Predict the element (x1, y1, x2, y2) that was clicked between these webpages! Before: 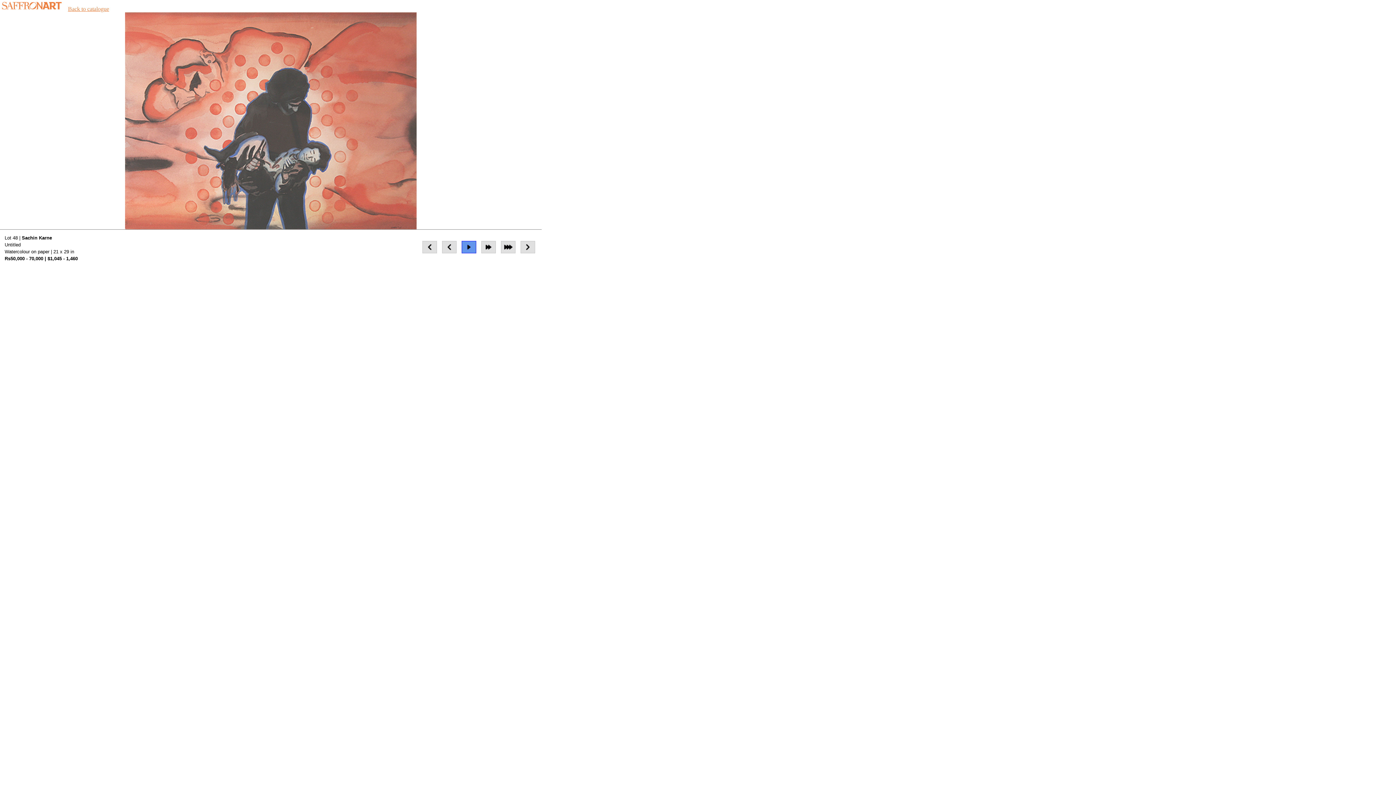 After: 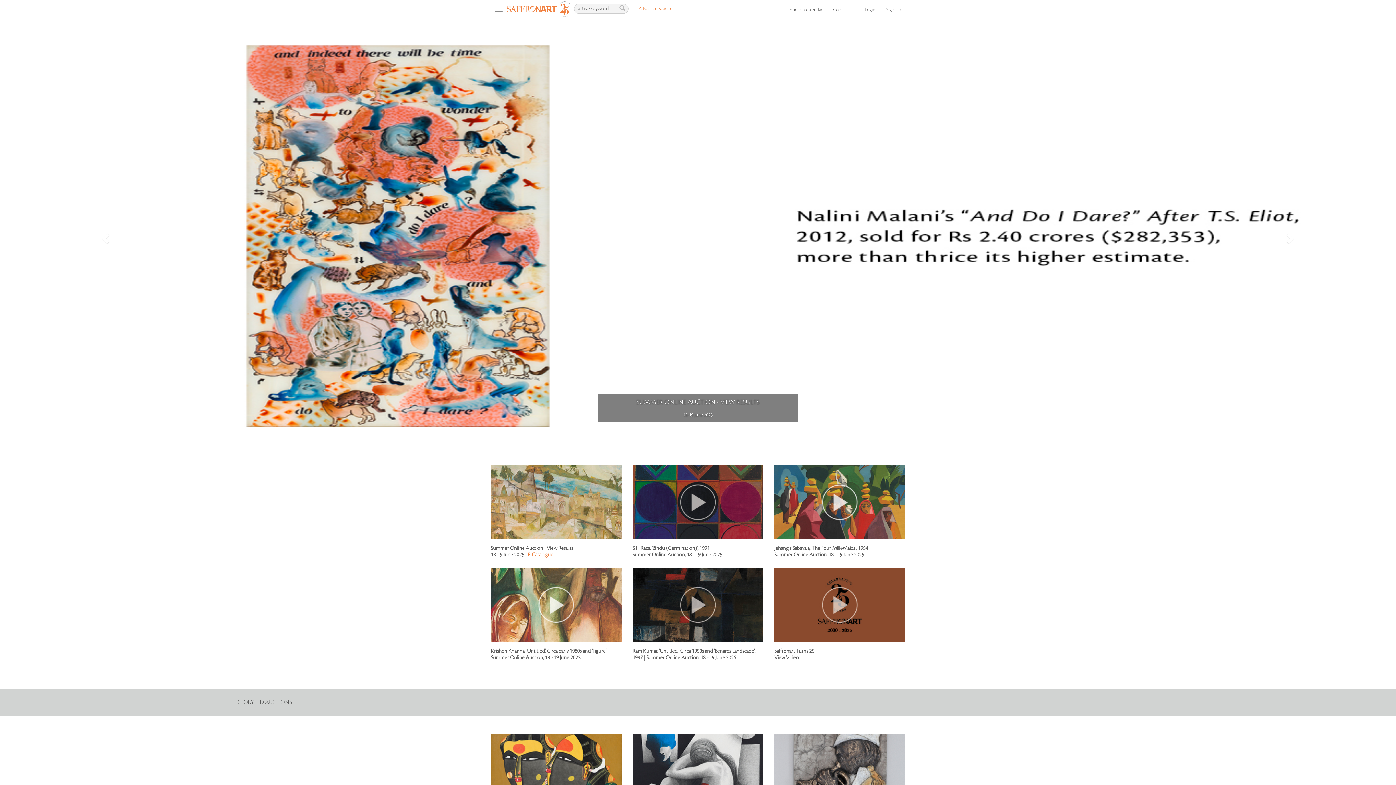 Action: bbox: (0, 5, 63, 11)